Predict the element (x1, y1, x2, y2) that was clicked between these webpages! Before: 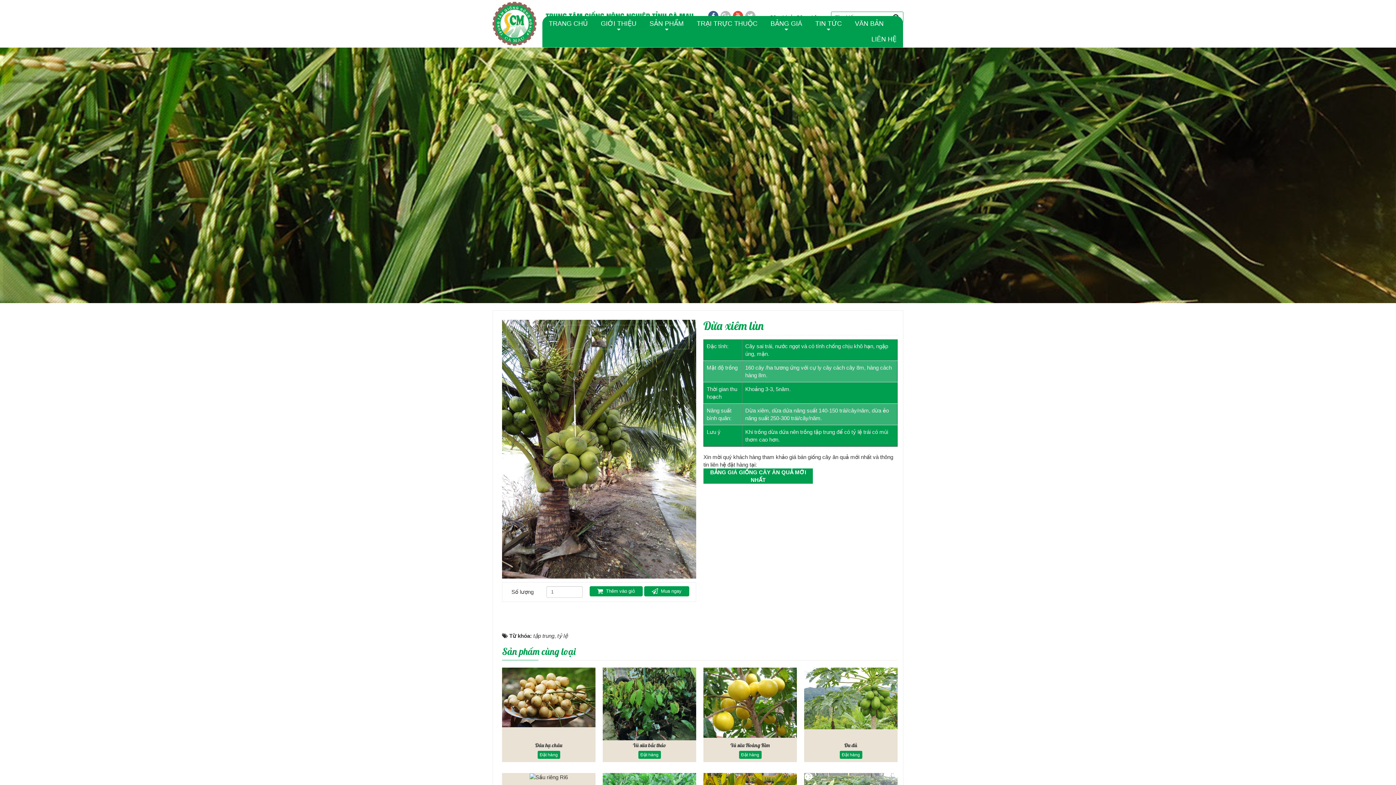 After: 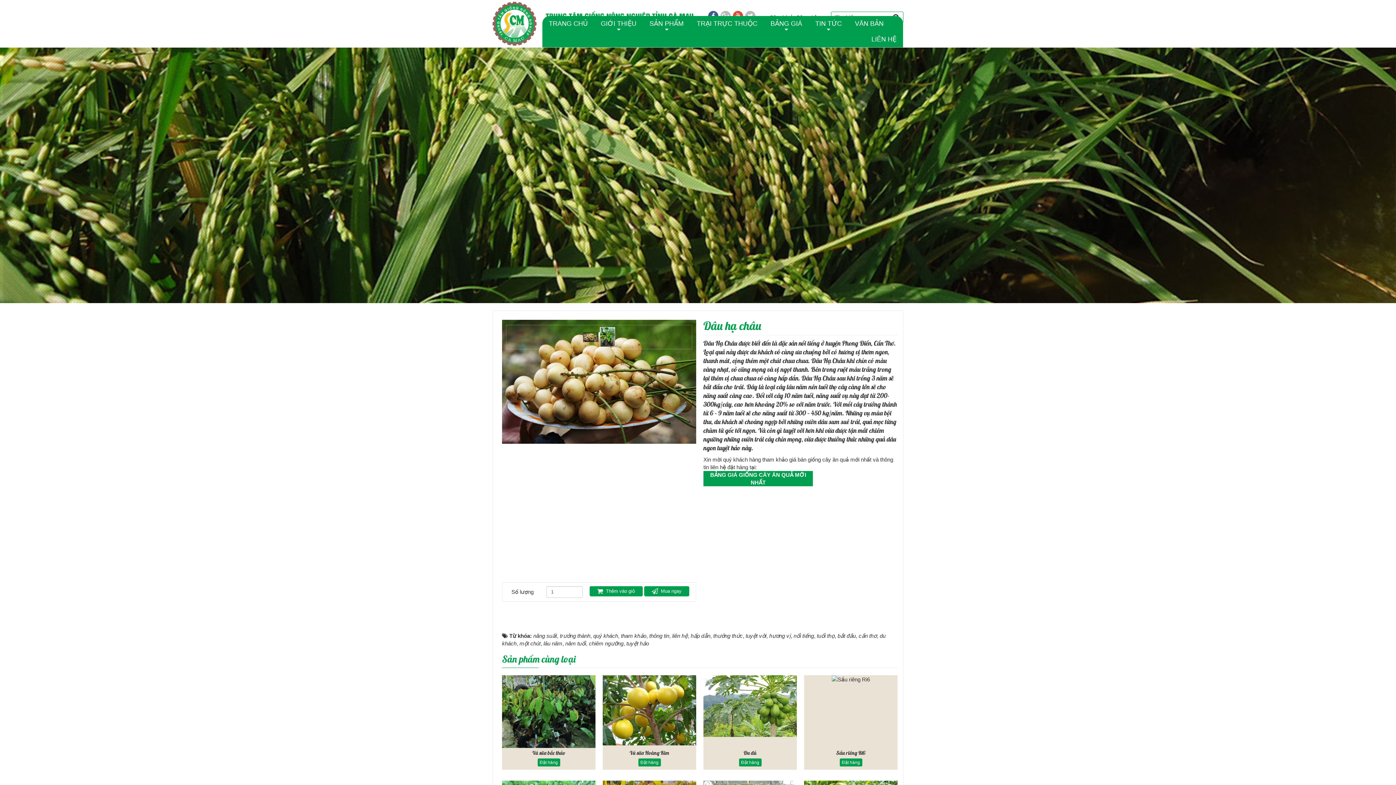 Action: bbox: (535, 742, 562, 749) label: Dâu hạ châu